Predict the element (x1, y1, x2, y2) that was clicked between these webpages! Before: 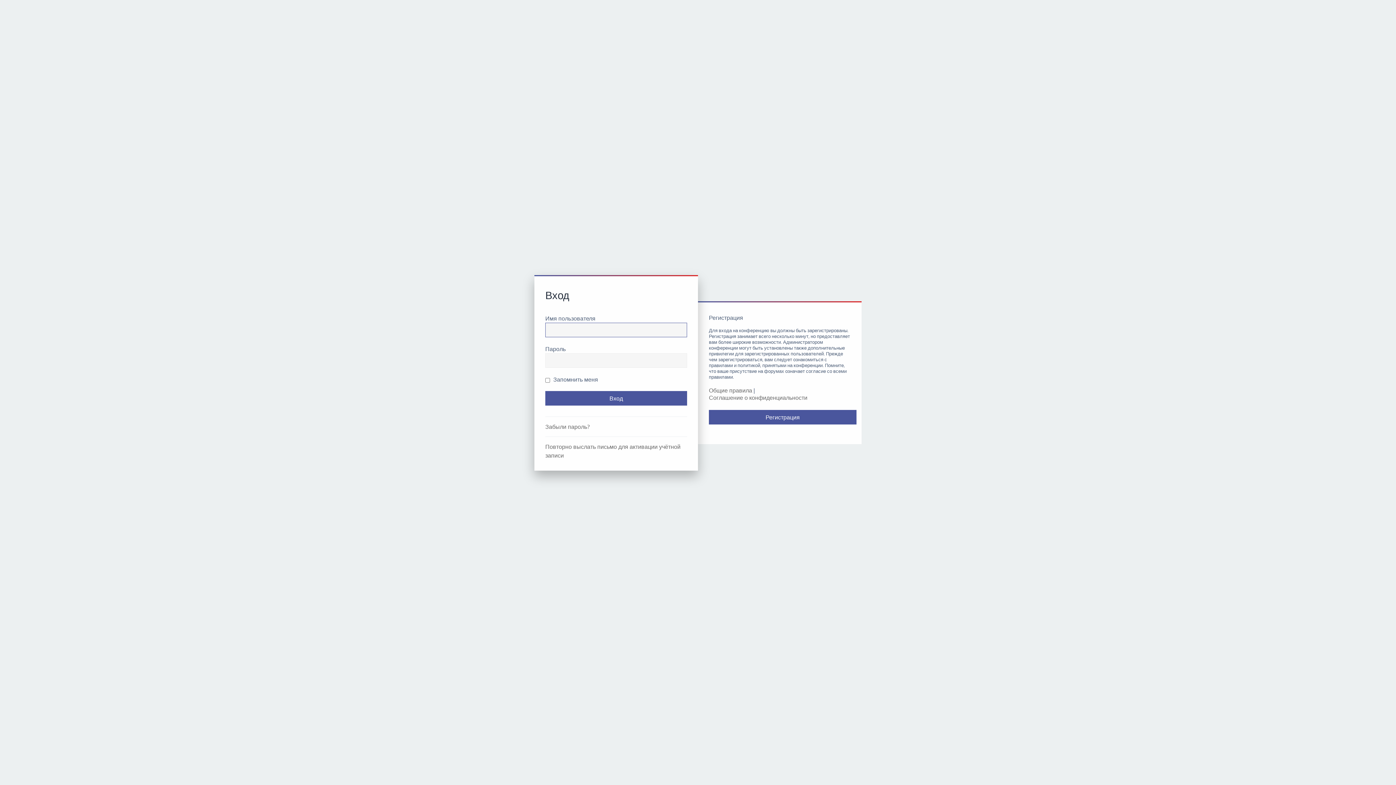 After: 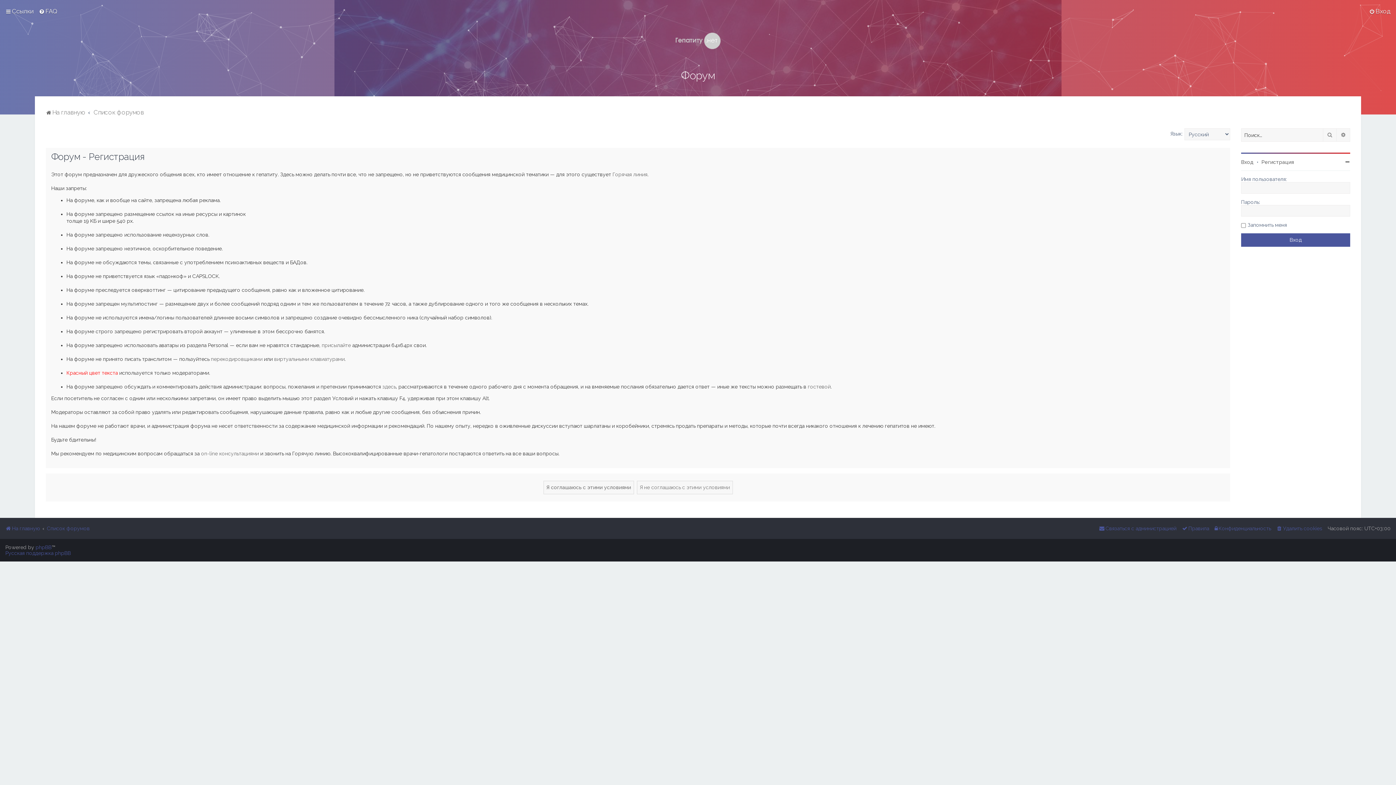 Action: label: Регистрация bbox: (709, 410, 856, 424)